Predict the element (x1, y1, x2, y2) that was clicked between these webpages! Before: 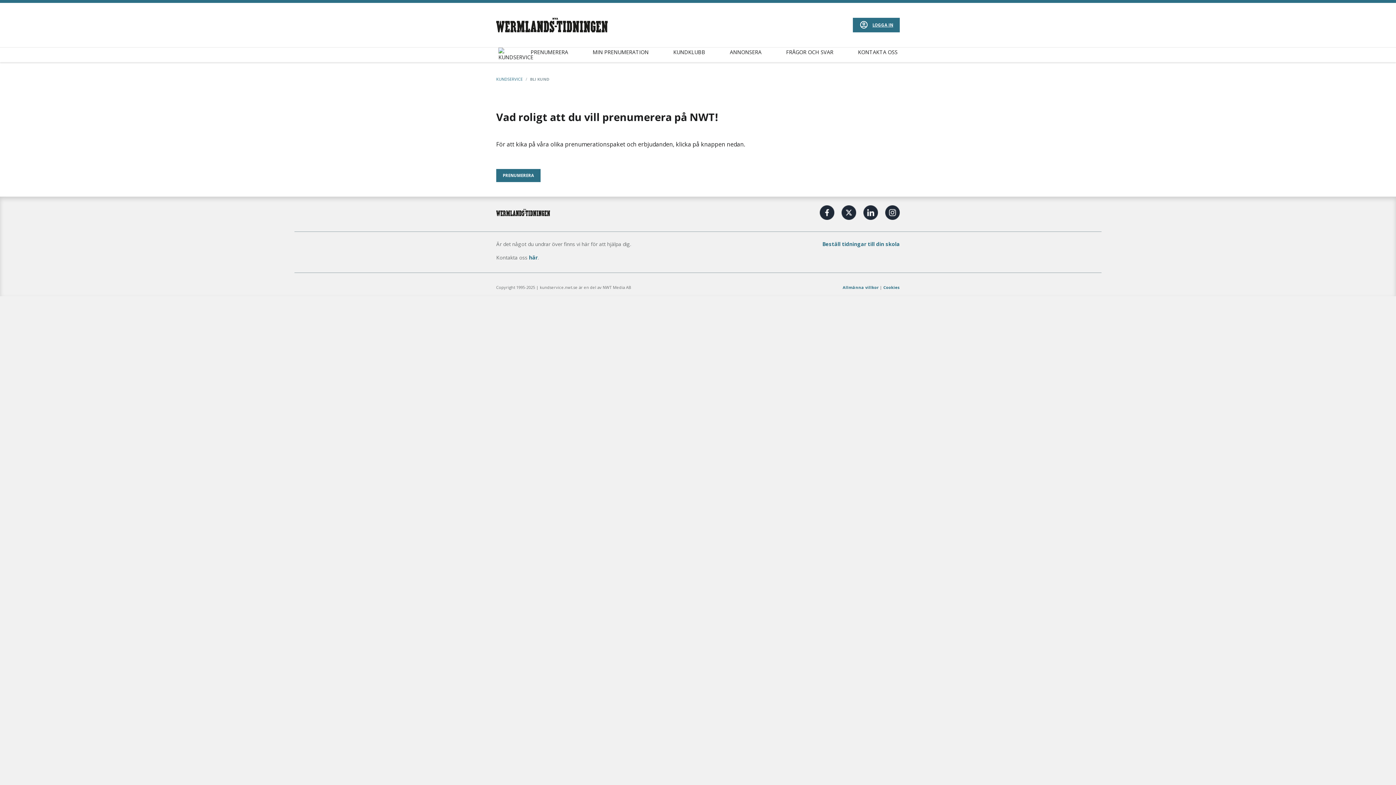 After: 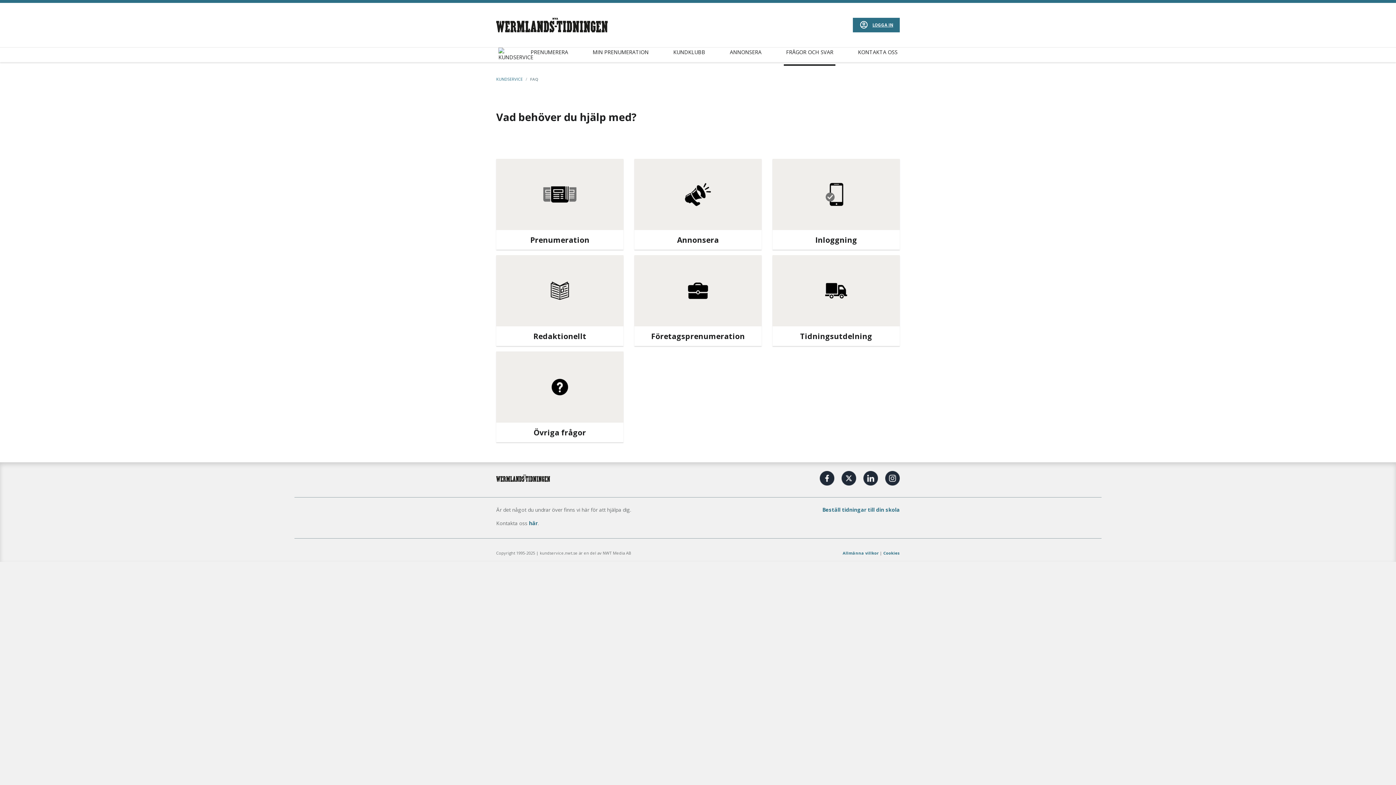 Action: bbox: (786, 48, 833, 55) label: FRÅGOR OCH SVAR